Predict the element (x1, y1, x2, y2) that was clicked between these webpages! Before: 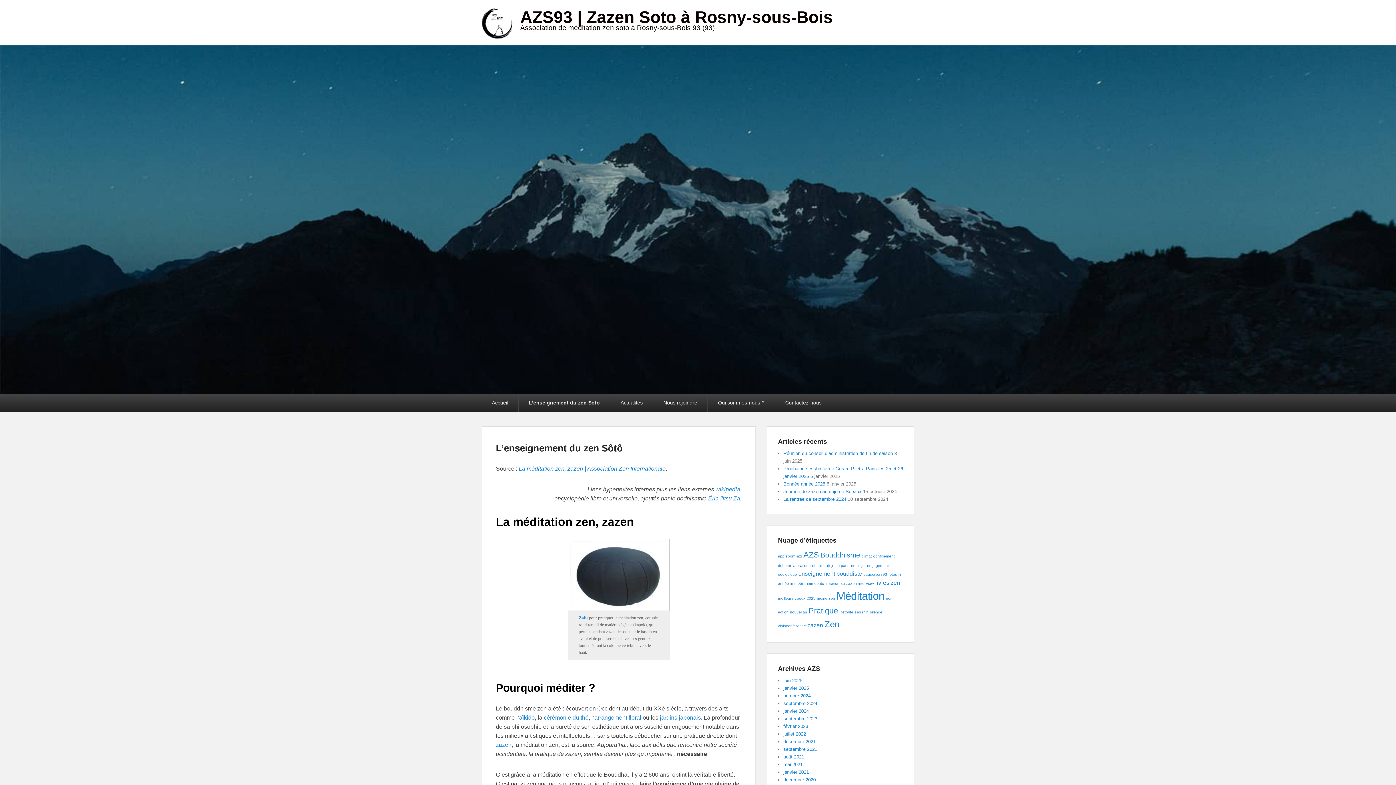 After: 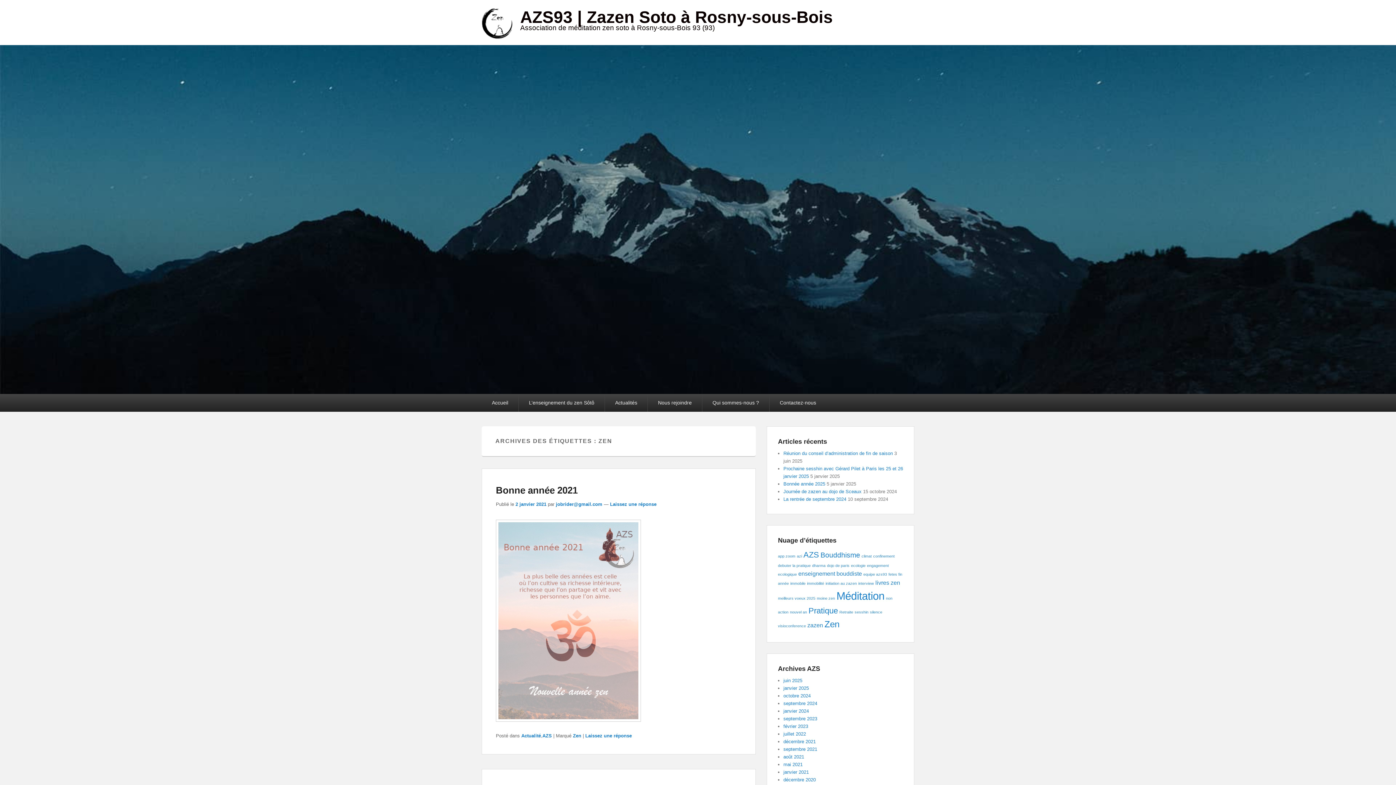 Action: label: Zen (5 éléments) bbox: (824, 619, 839, 629)